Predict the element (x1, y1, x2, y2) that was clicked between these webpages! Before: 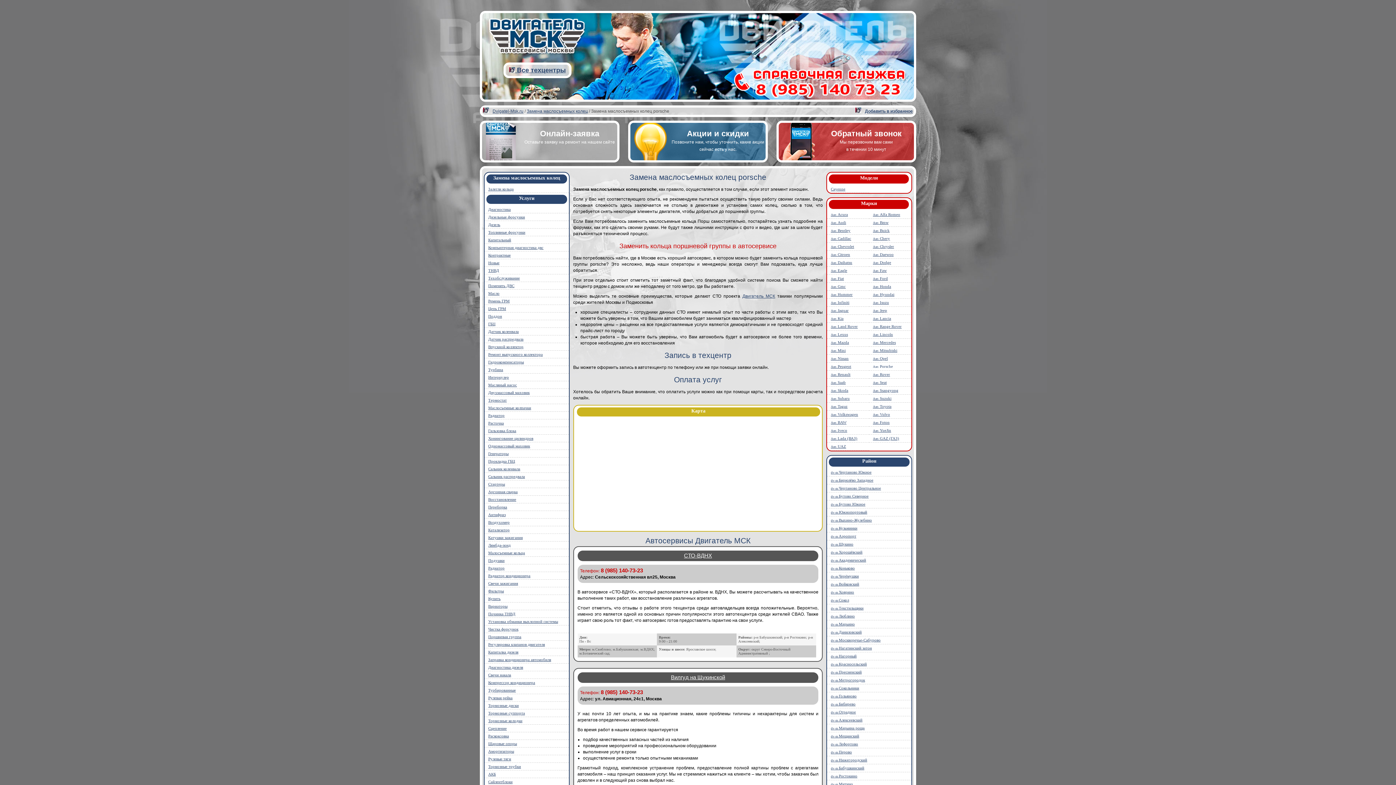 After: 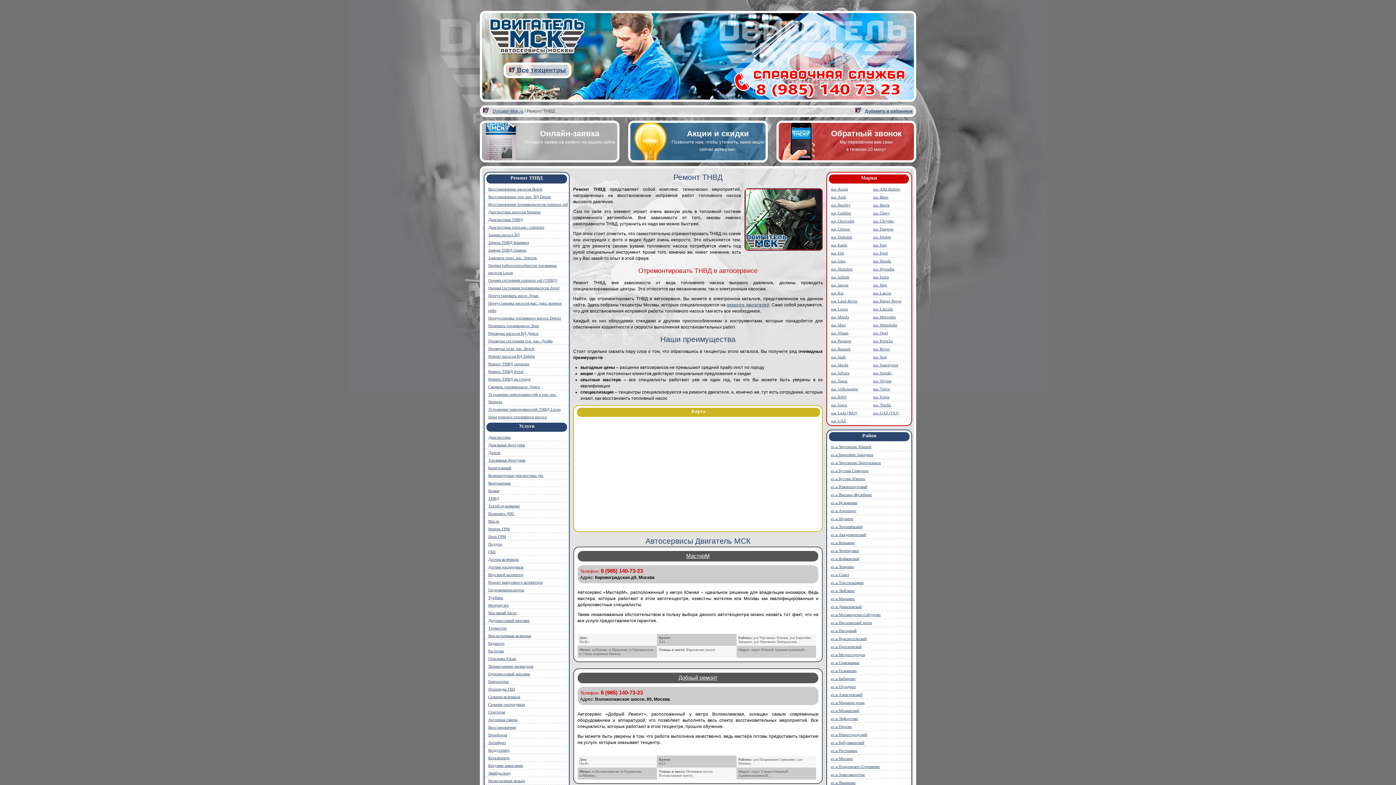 Action: bbox: (488, 610, 568, 617) label: Починка ТНВД